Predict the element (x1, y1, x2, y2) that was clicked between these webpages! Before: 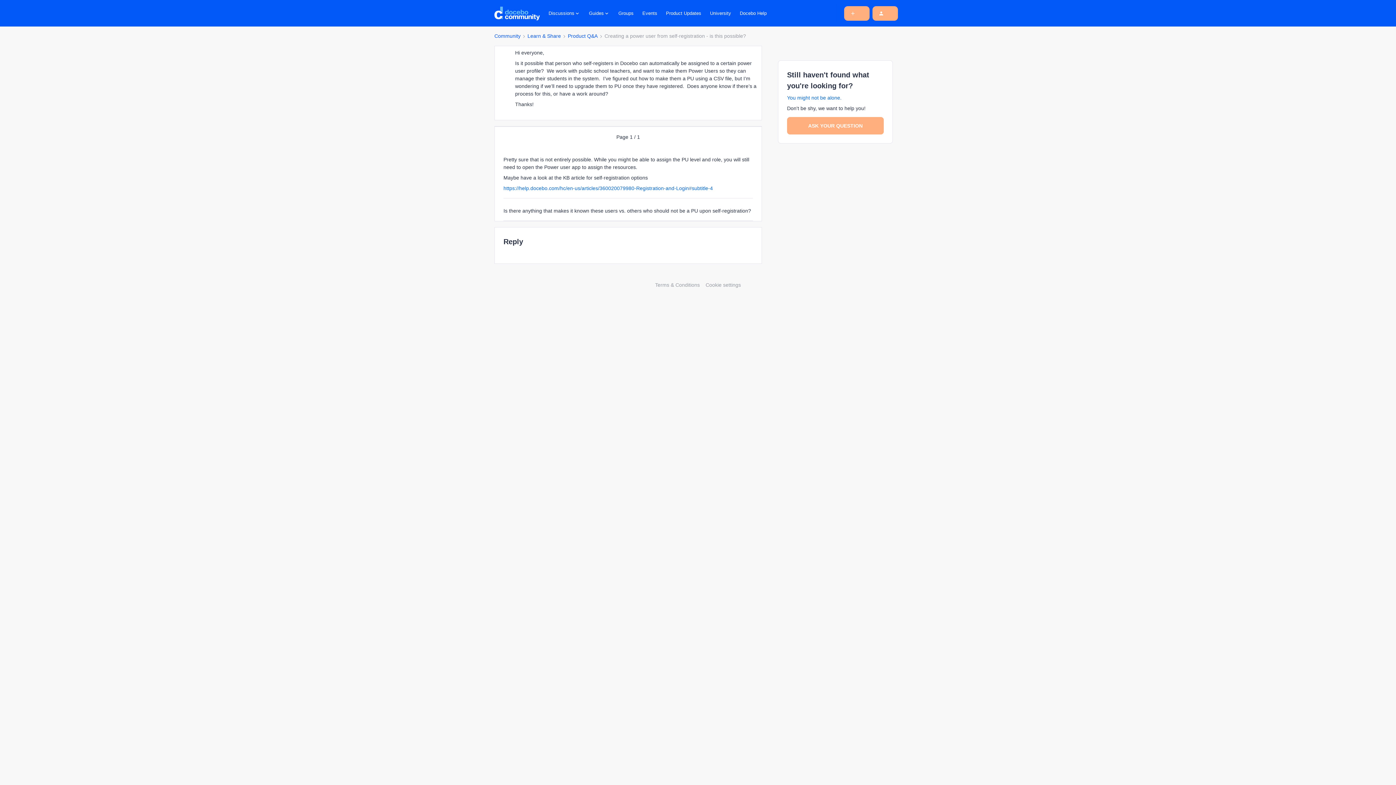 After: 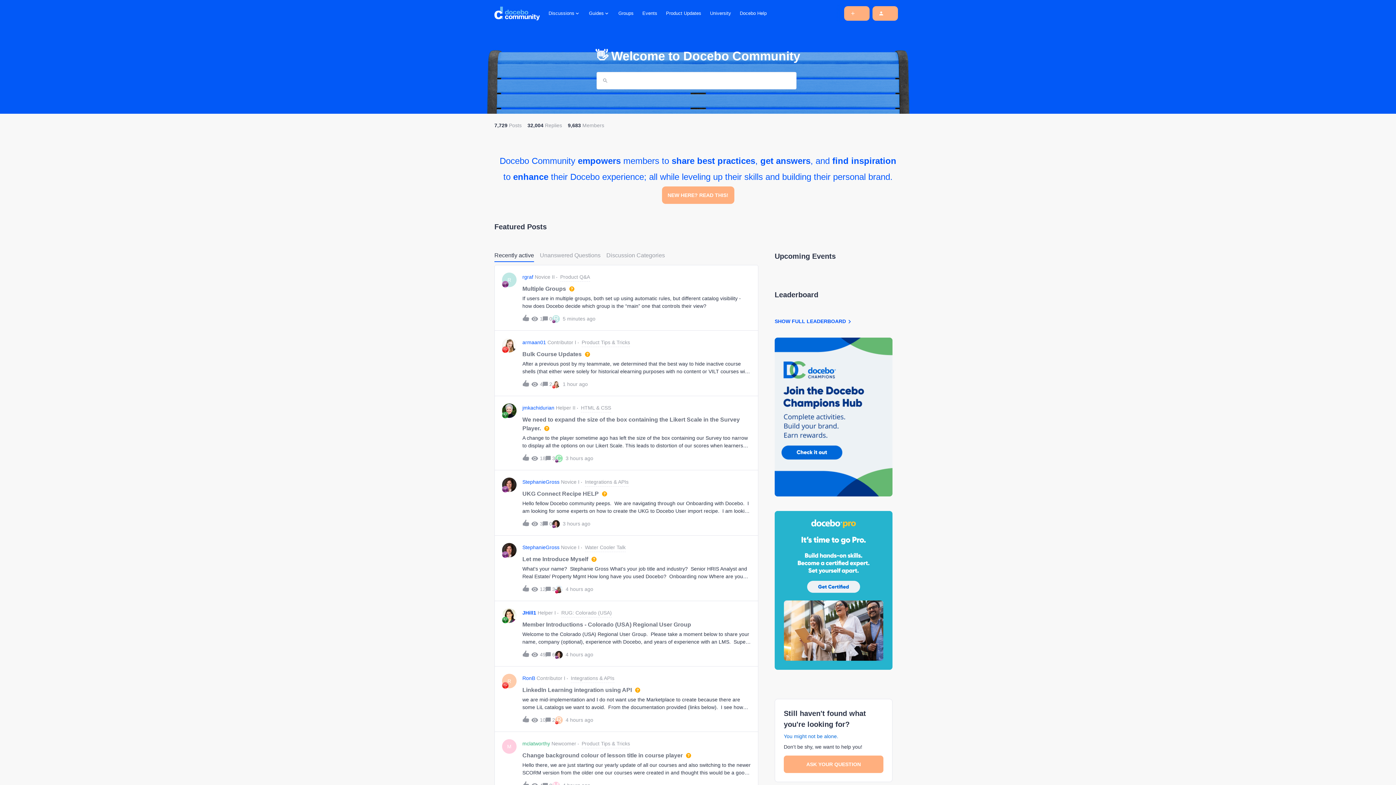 Action: bbox: (494, 32, 520, 40) label: Community